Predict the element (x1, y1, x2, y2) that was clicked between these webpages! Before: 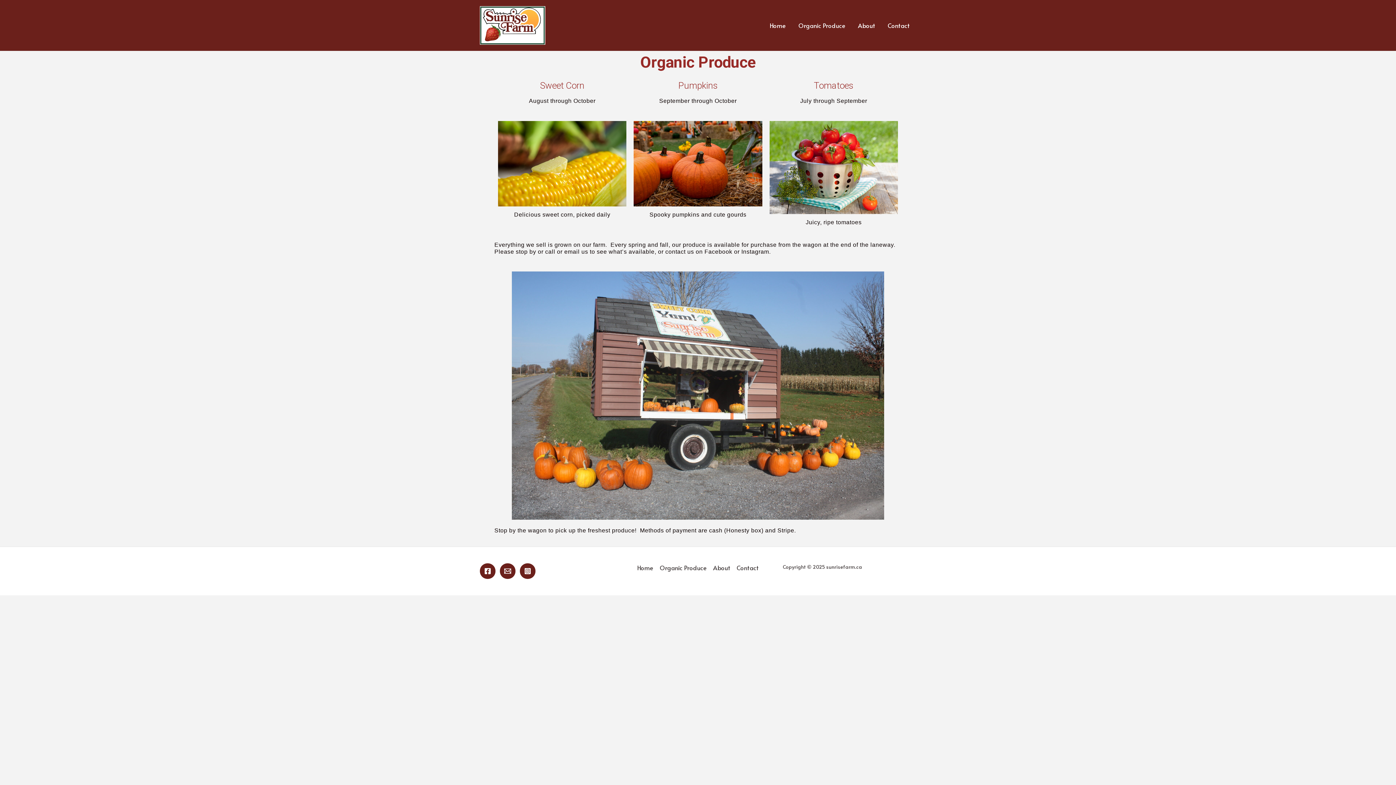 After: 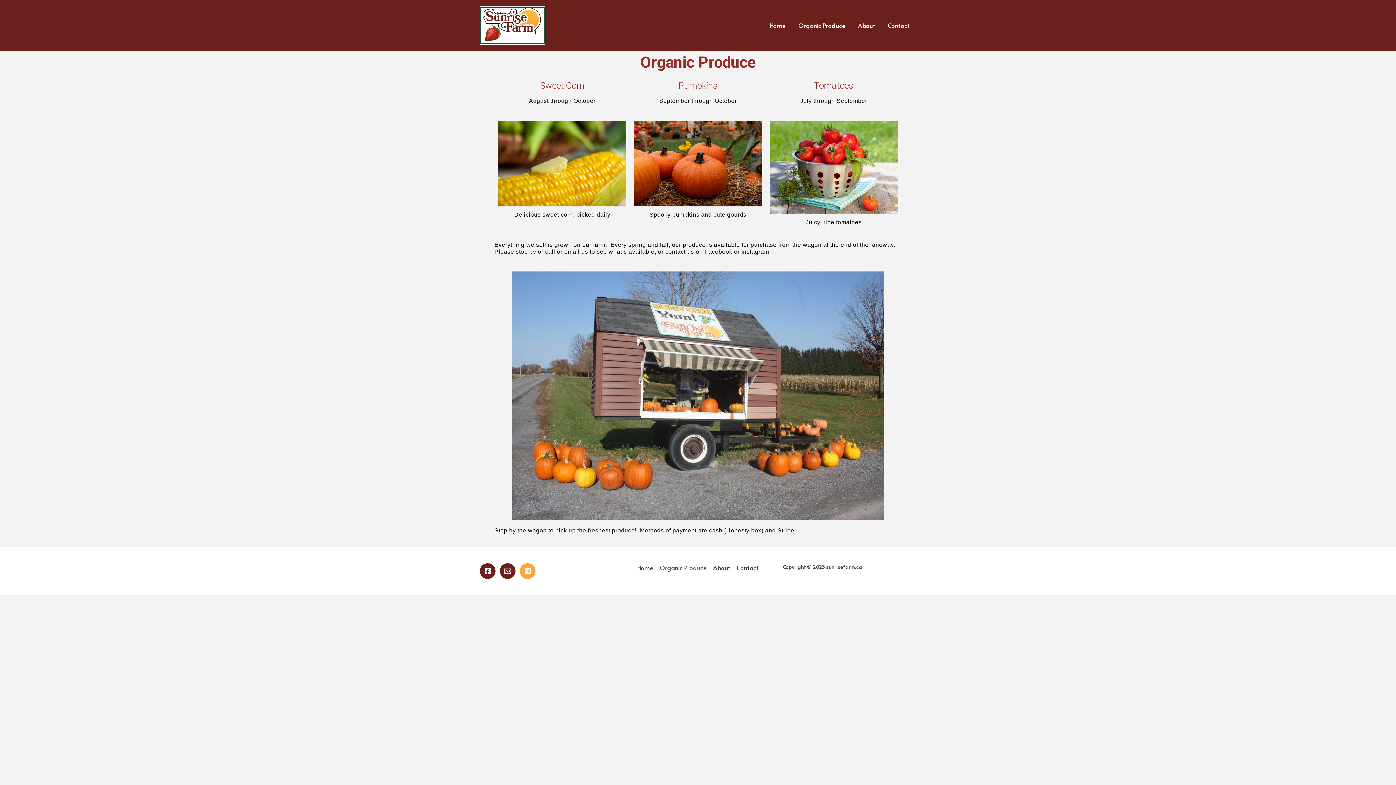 Action: bbox: (520, 563, 535, 579) label: Instagram